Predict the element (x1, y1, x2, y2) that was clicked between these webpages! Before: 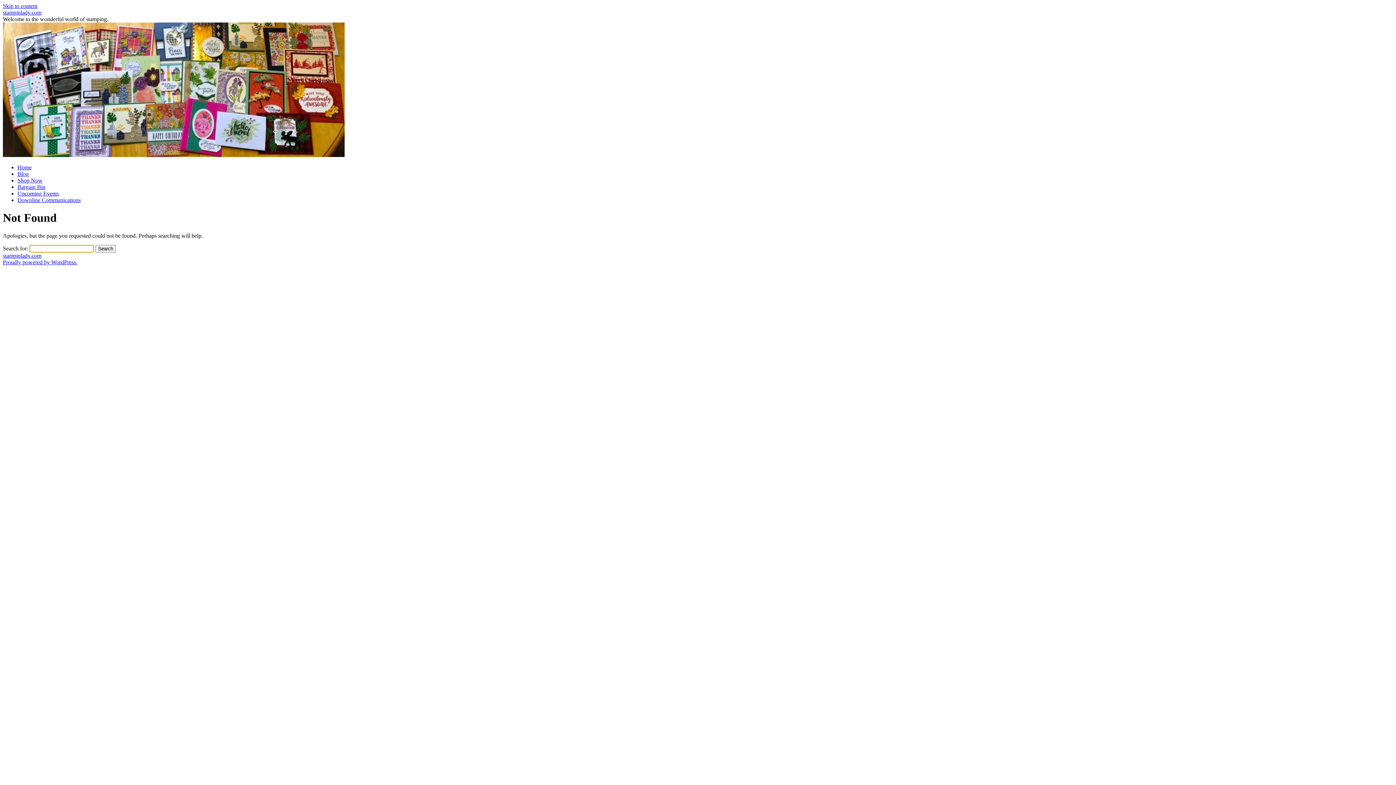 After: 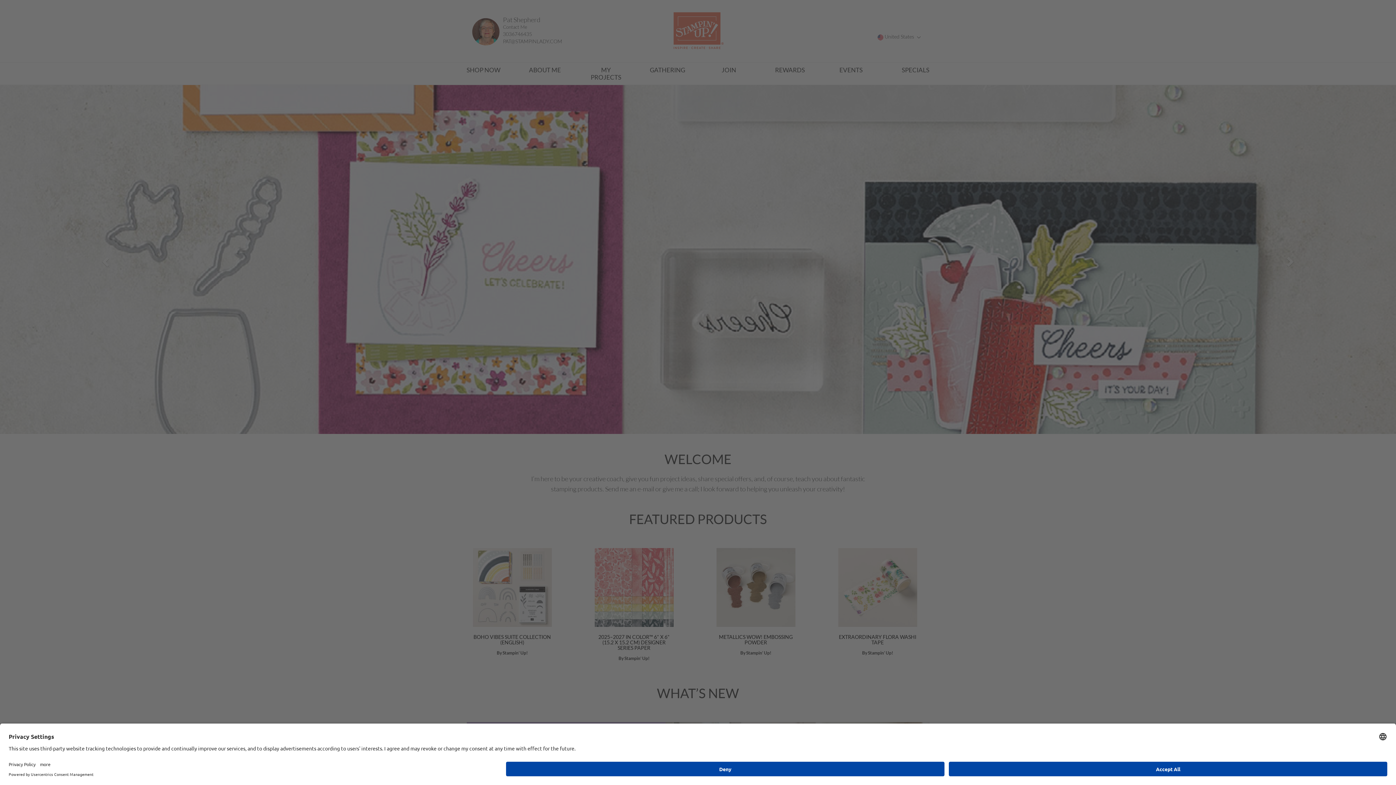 Action: bbox: (17, 177, 42, 183) label: Shop Now